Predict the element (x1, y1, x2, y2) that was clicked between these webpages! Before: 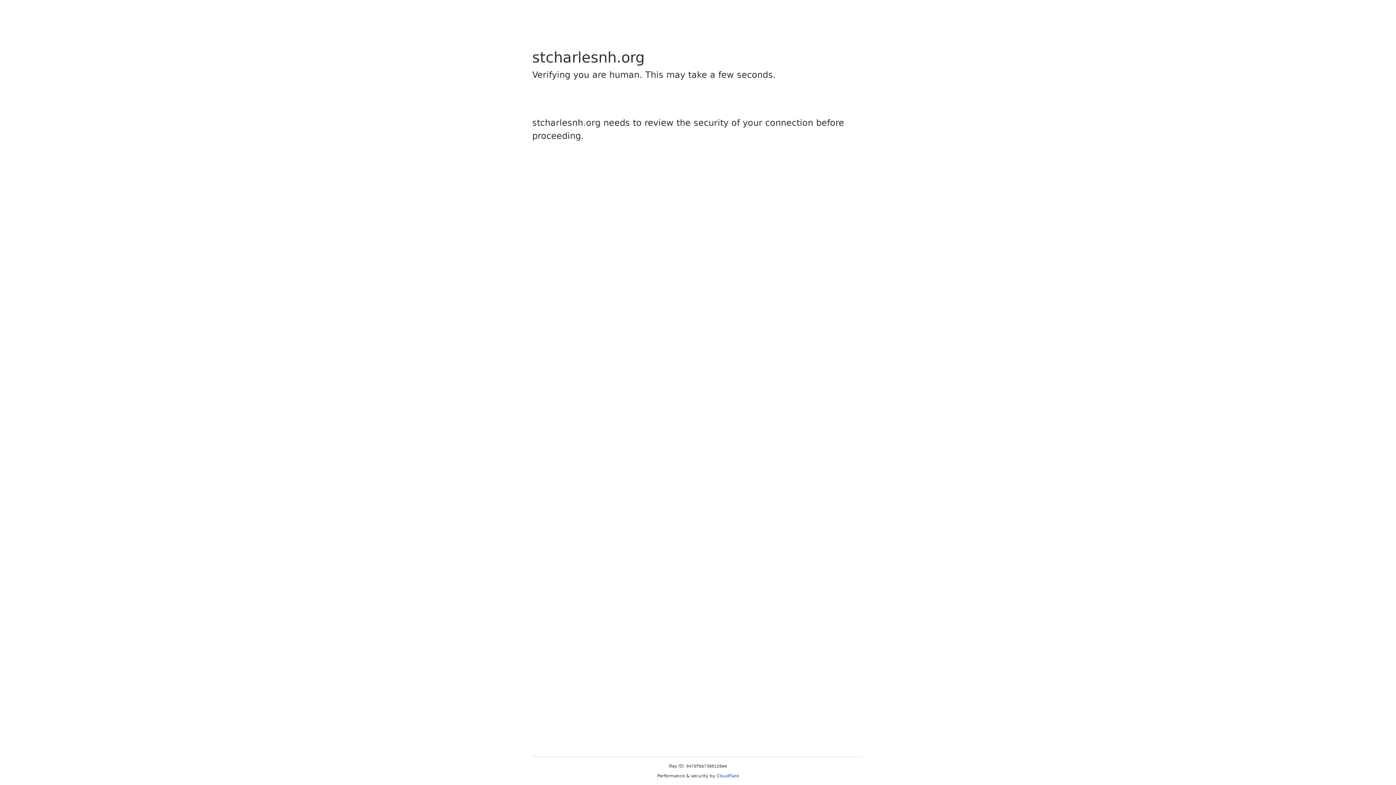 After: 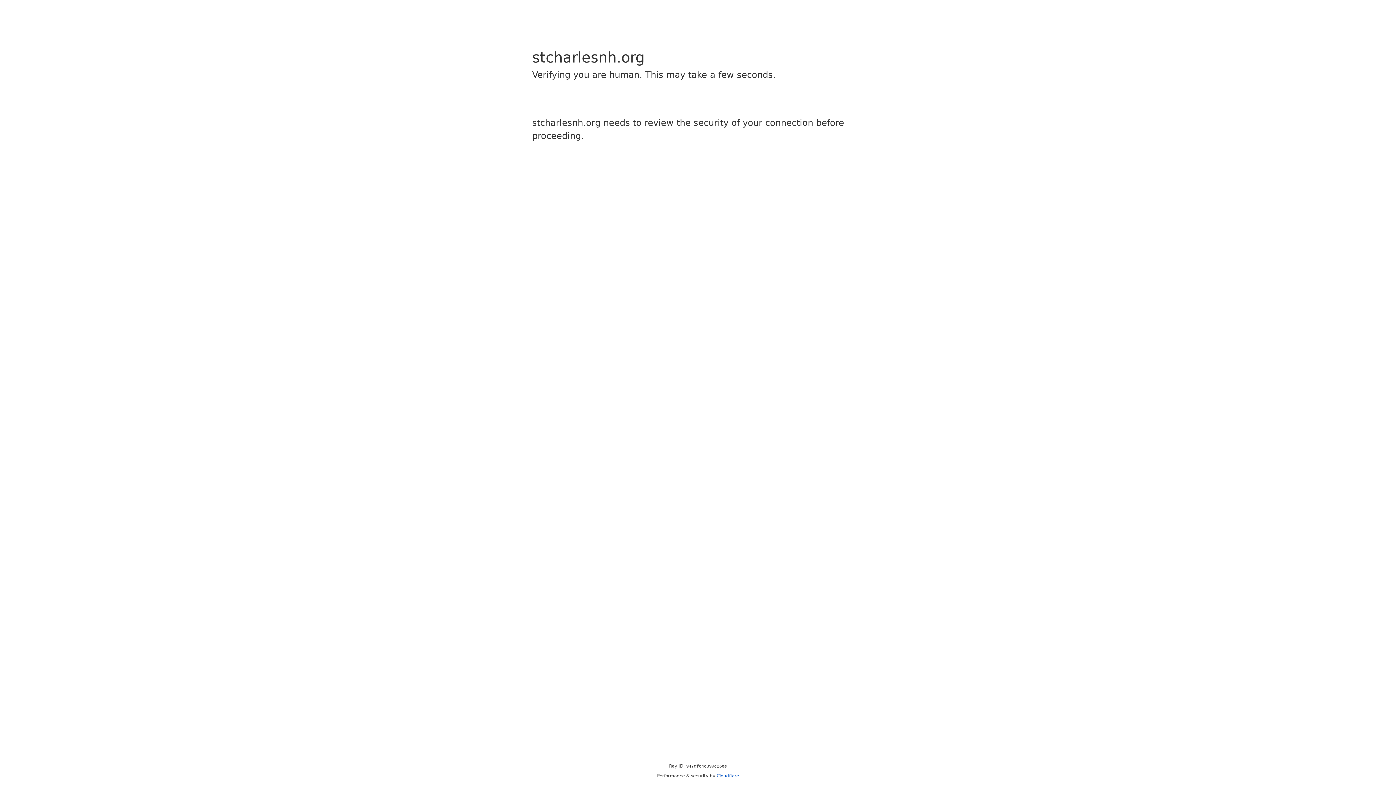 Action: bbox: (716, 773, 739, 778) label: Cloudflare